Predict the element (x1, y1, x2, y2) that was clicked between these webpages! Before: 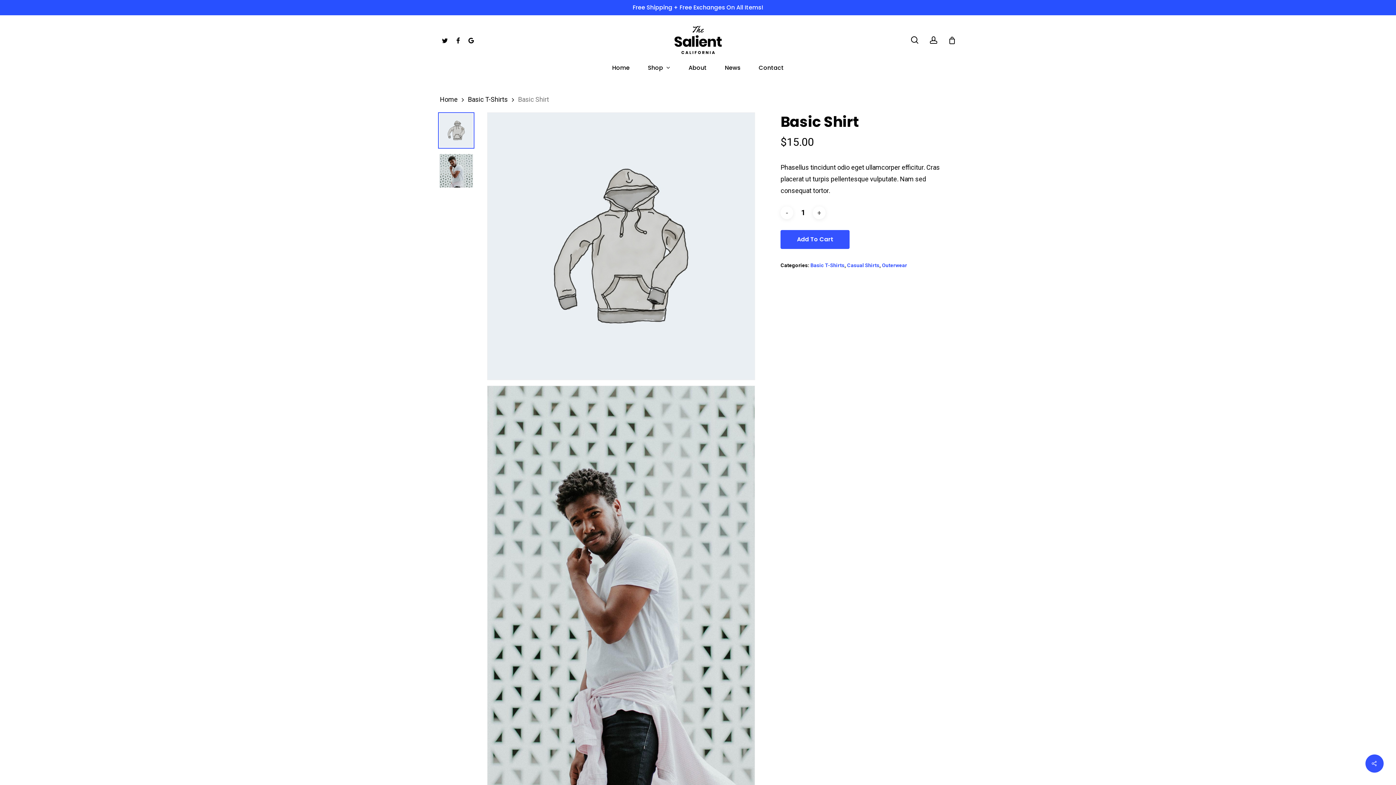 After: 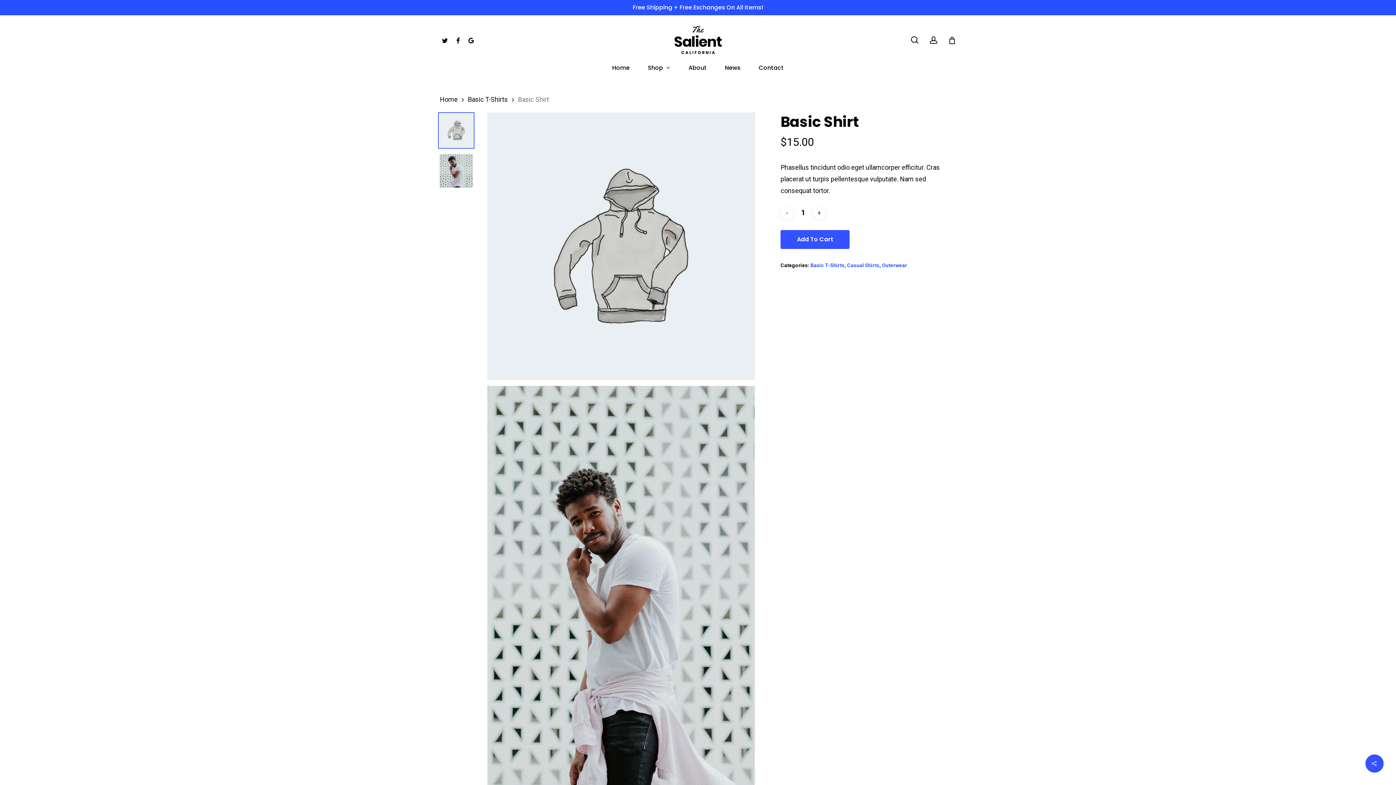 Action: bbox: (464, 36, 477, 44) label: Google-Plus